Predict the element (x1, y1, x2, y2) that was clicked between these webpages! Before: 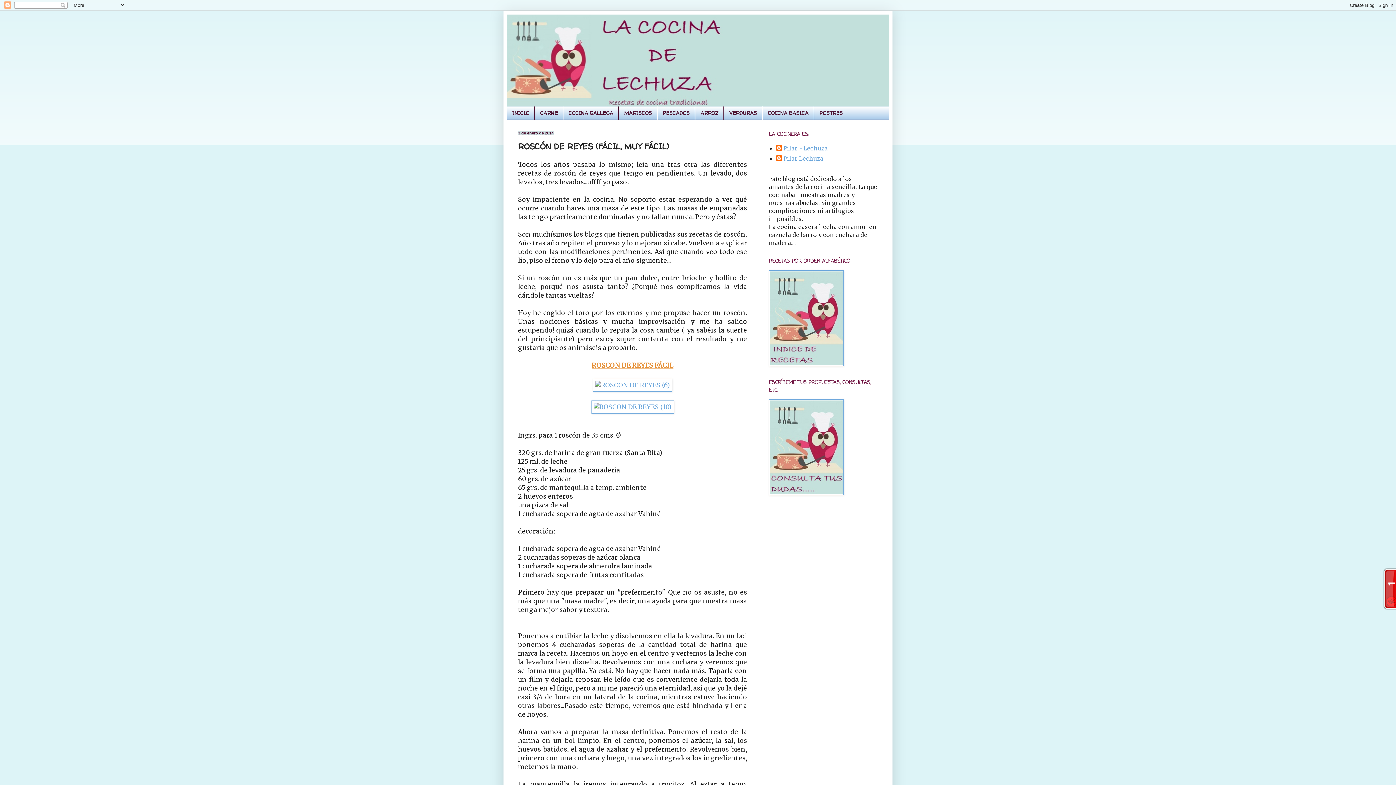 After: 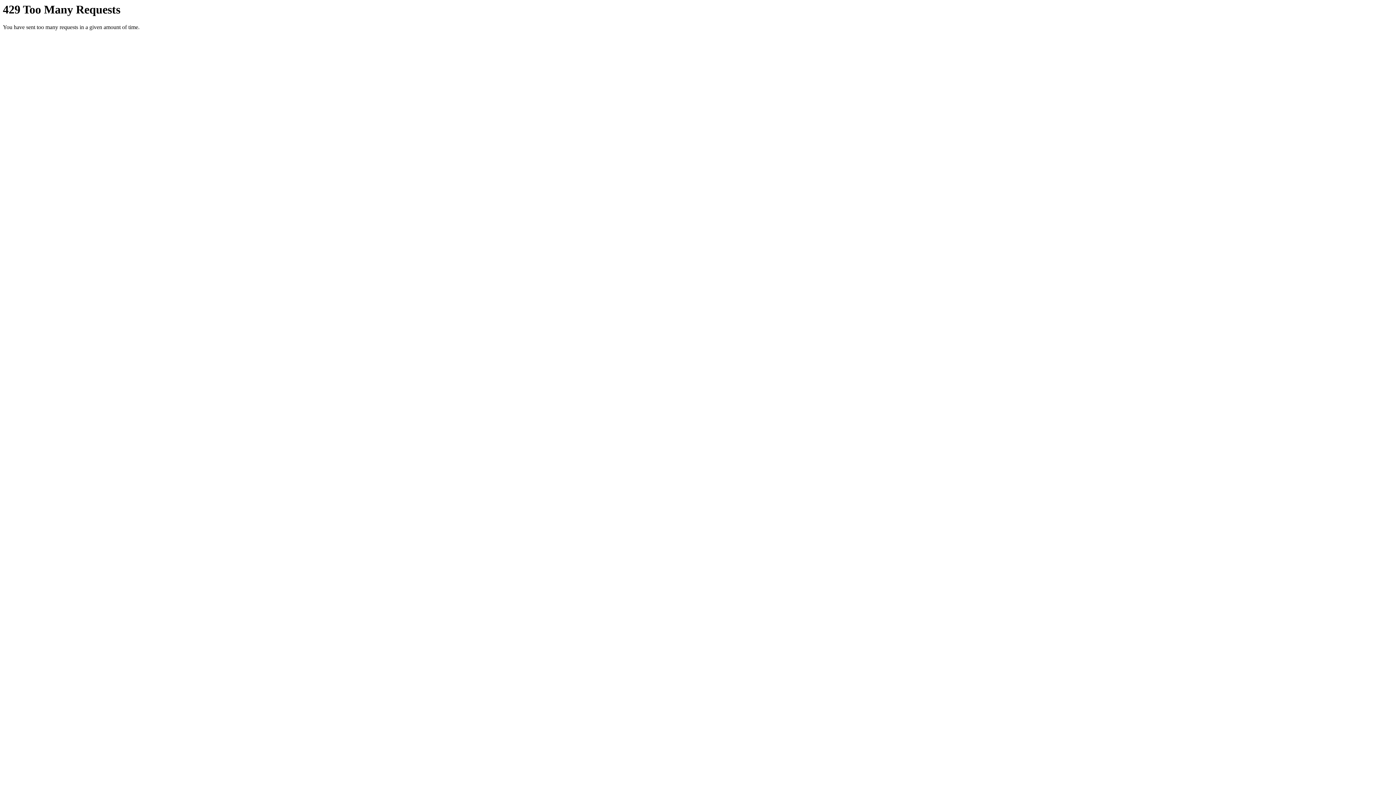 Action: bbox: (593, 381, 672, 389)